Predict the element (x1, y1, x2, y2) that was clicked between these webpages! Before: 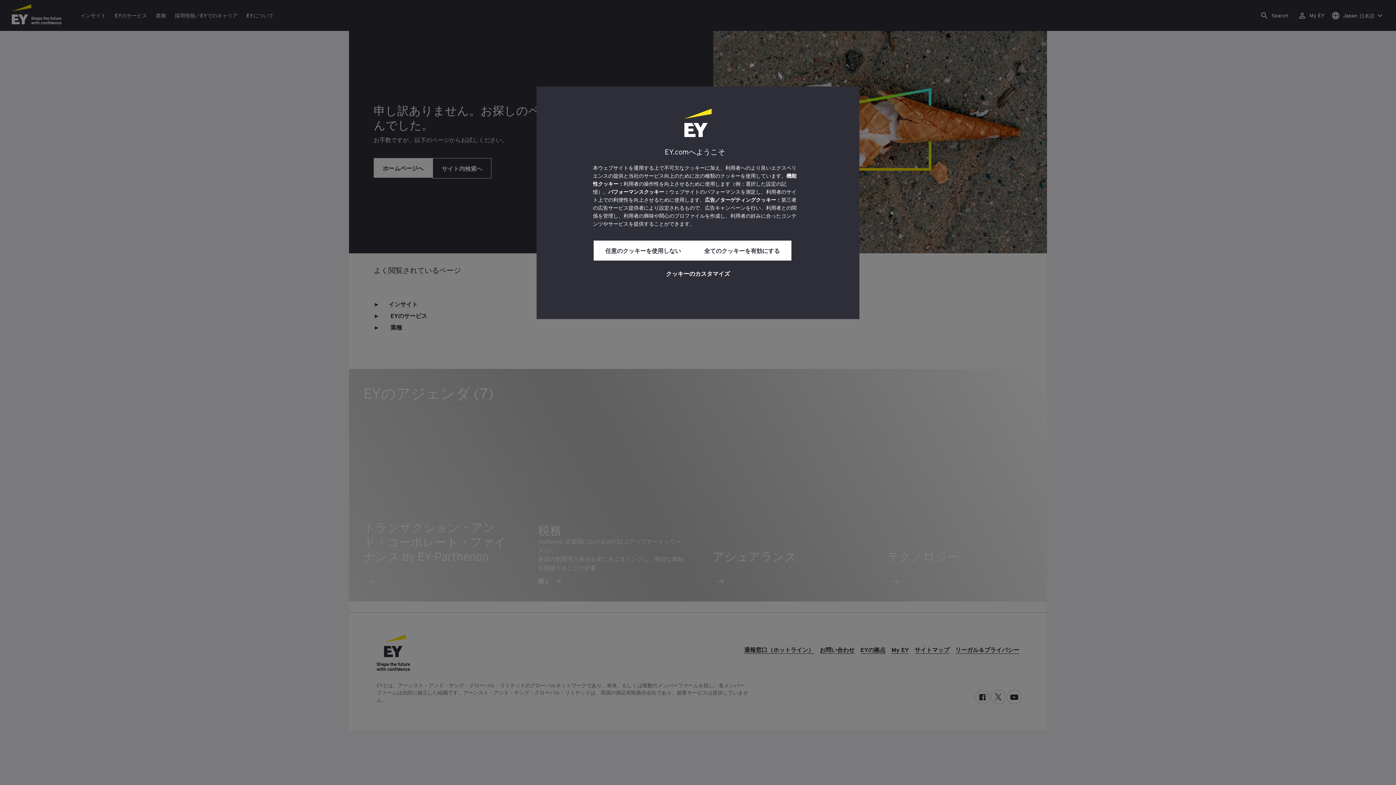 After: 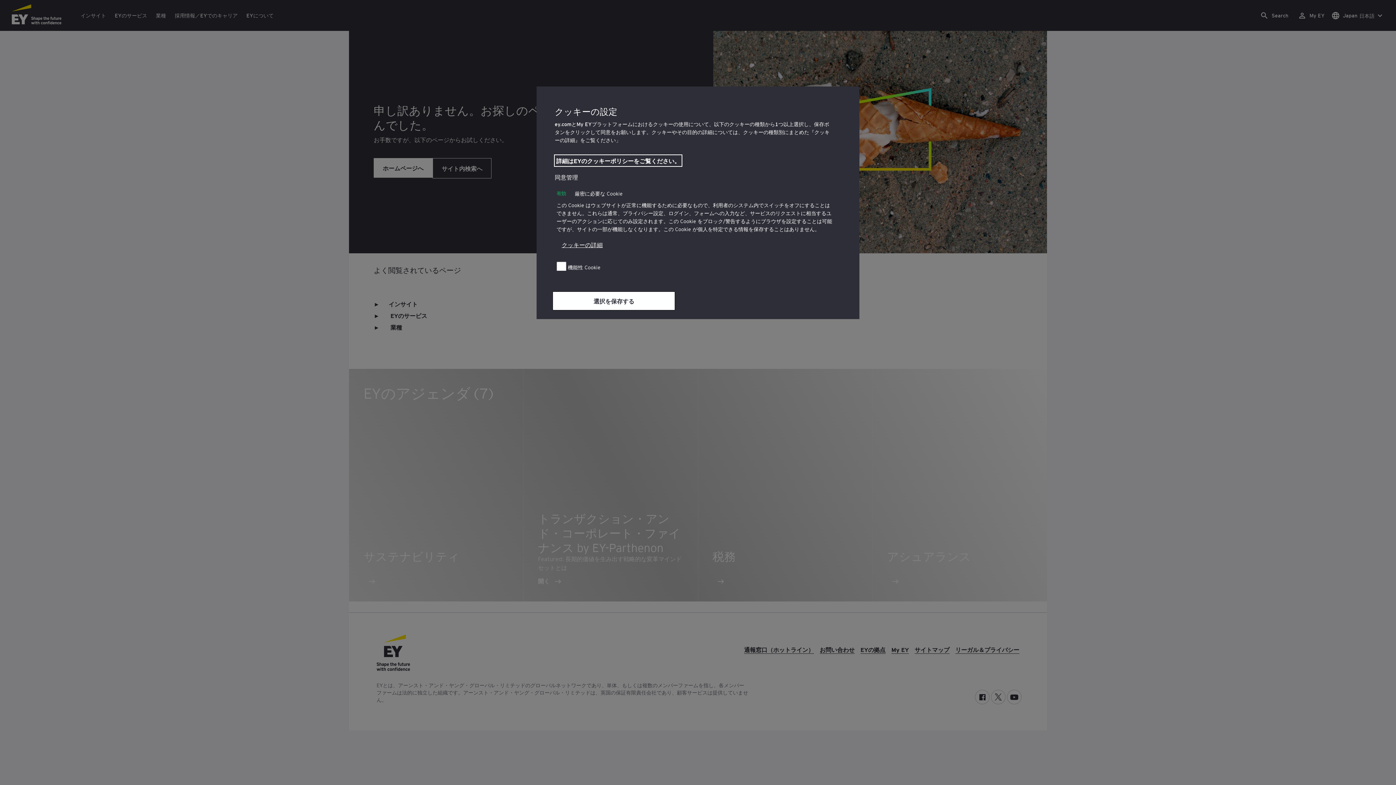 Action: bbox: (666, 264, 730, 281) label: クッキーのカスタマイズ